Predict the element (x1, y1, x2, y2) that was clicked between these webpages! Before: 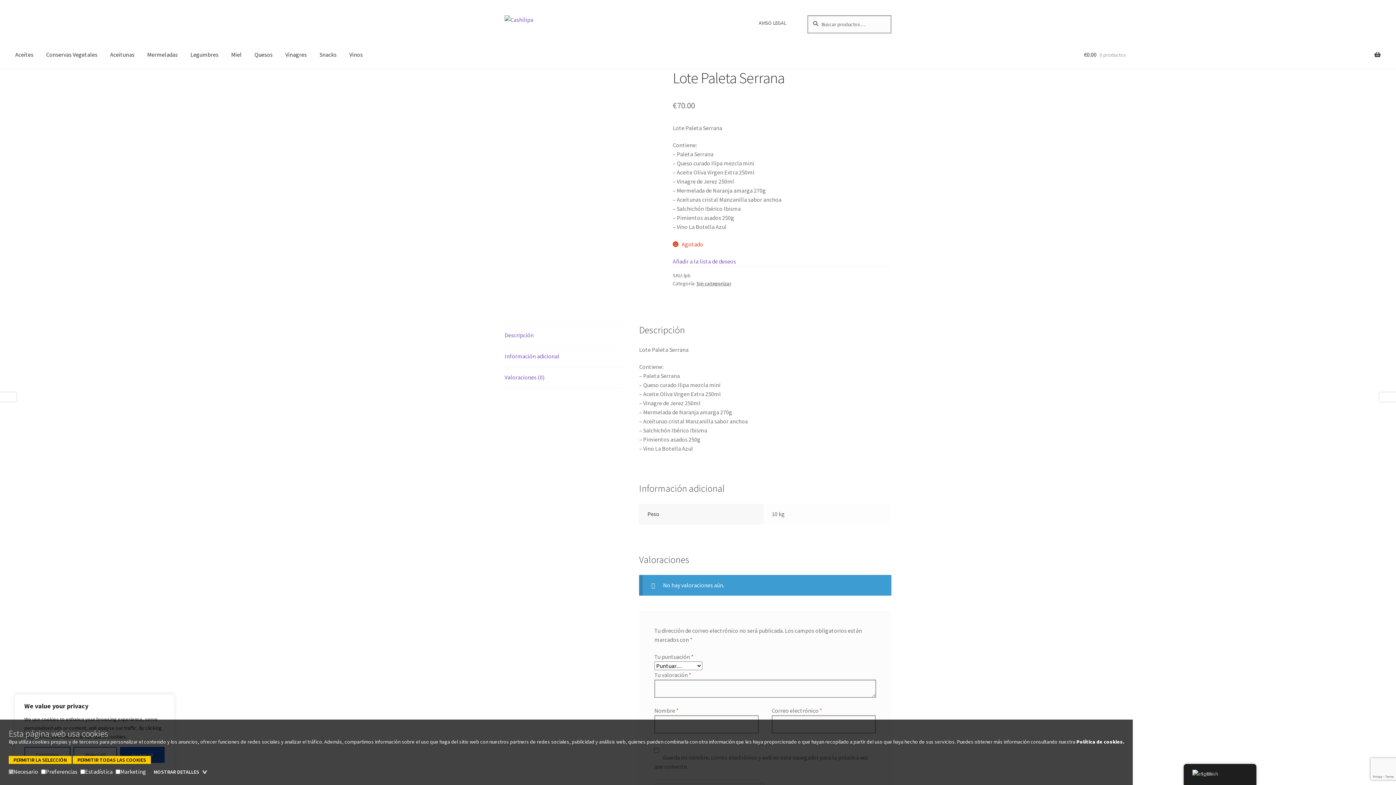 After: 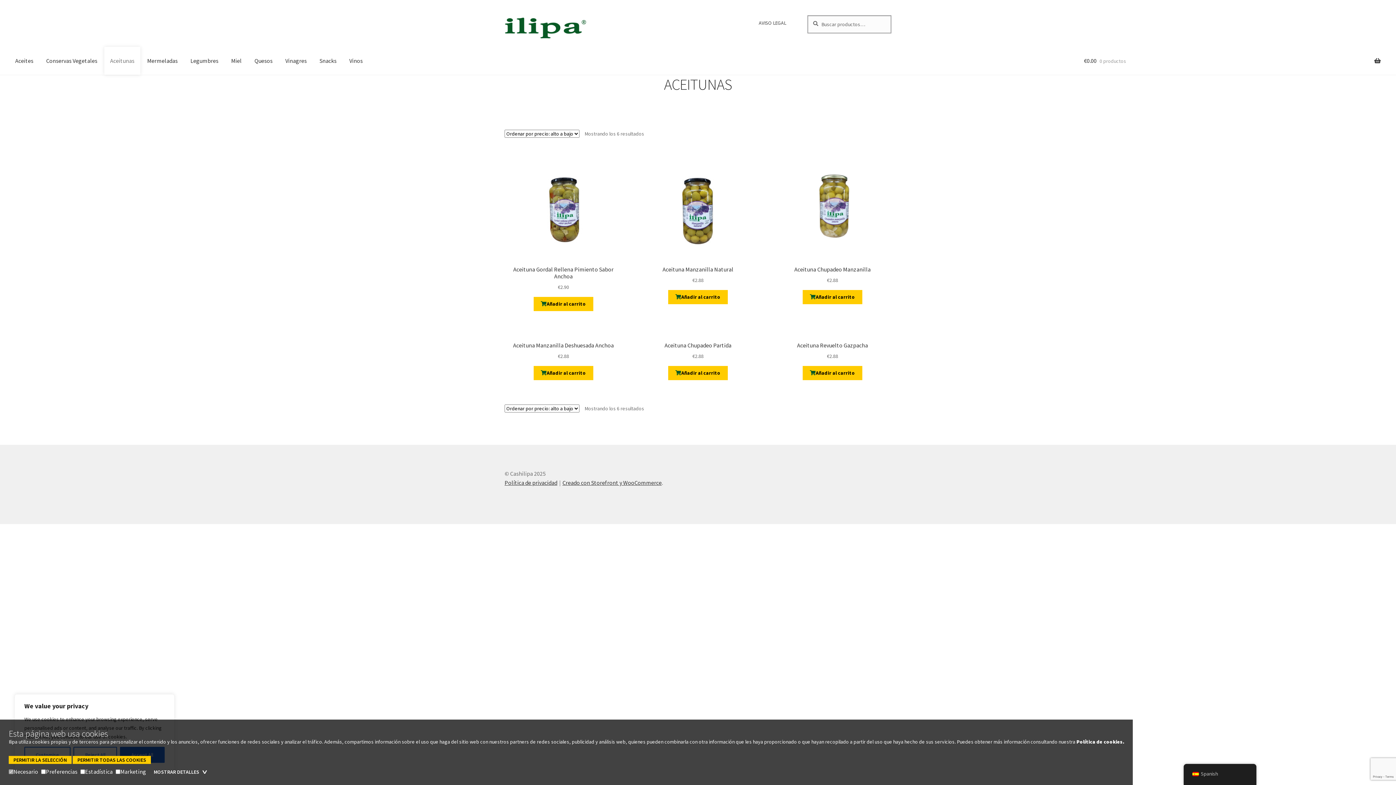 Action: label: Aceitunas bbox: (104, 40, 140, 68)